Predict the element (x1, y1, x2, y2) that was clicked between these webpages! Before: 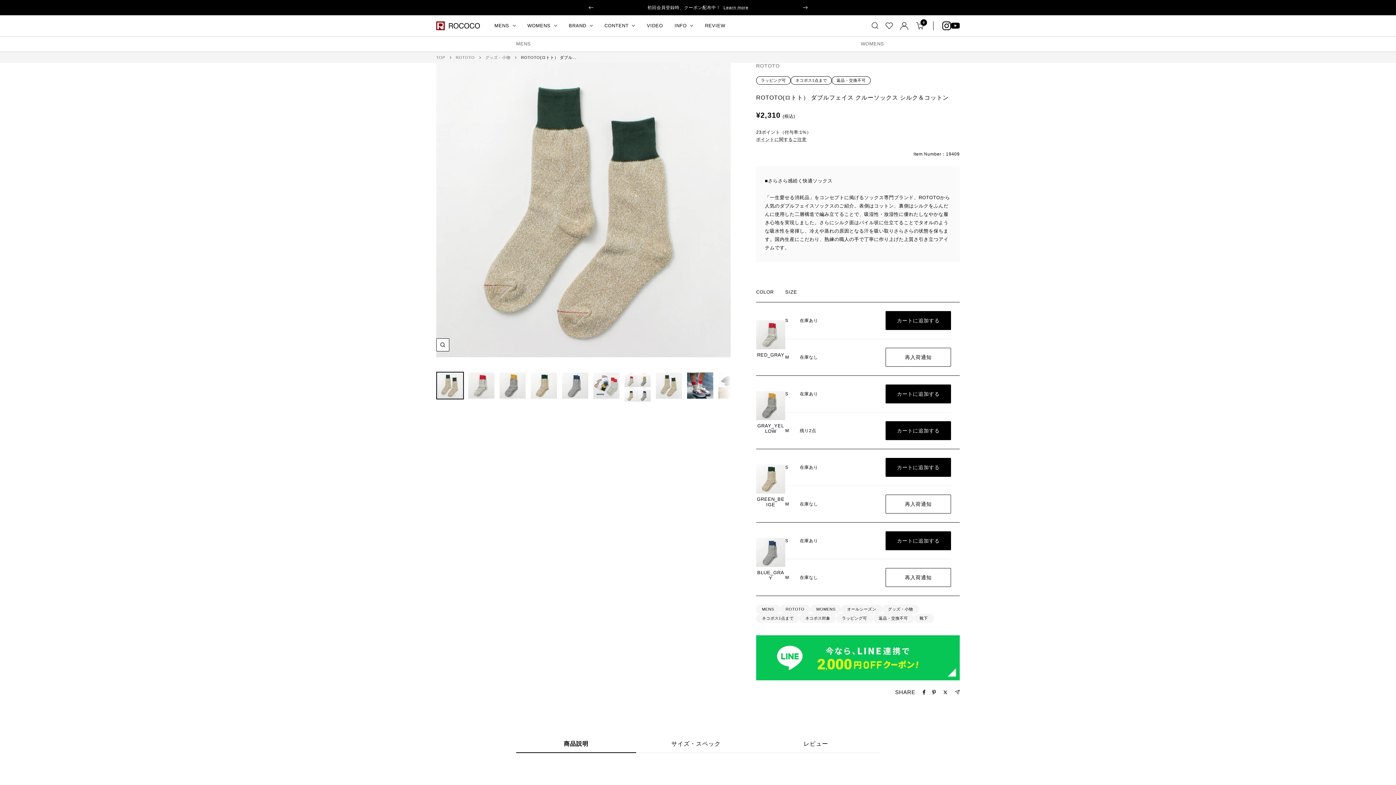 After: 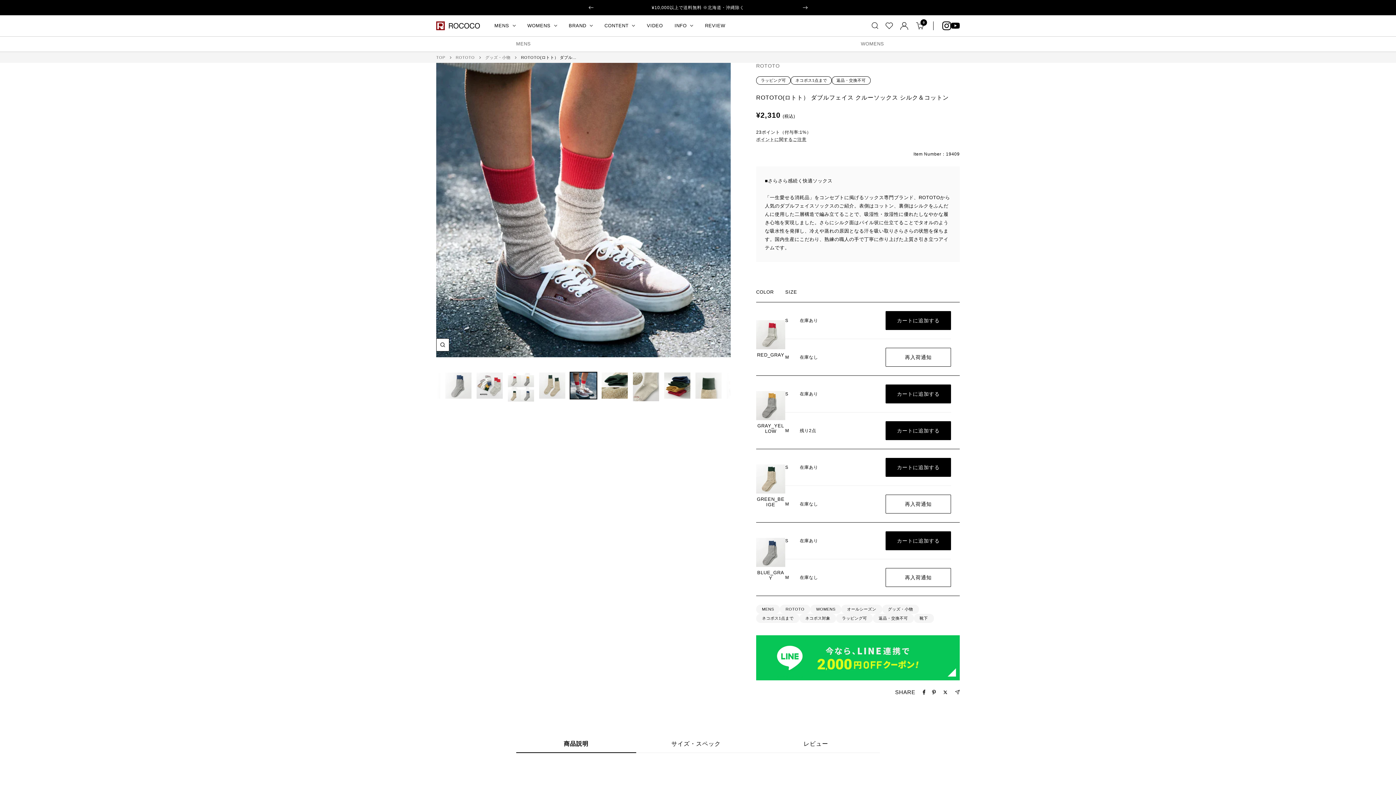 Action: bbox: (686, 372, 714, 399)